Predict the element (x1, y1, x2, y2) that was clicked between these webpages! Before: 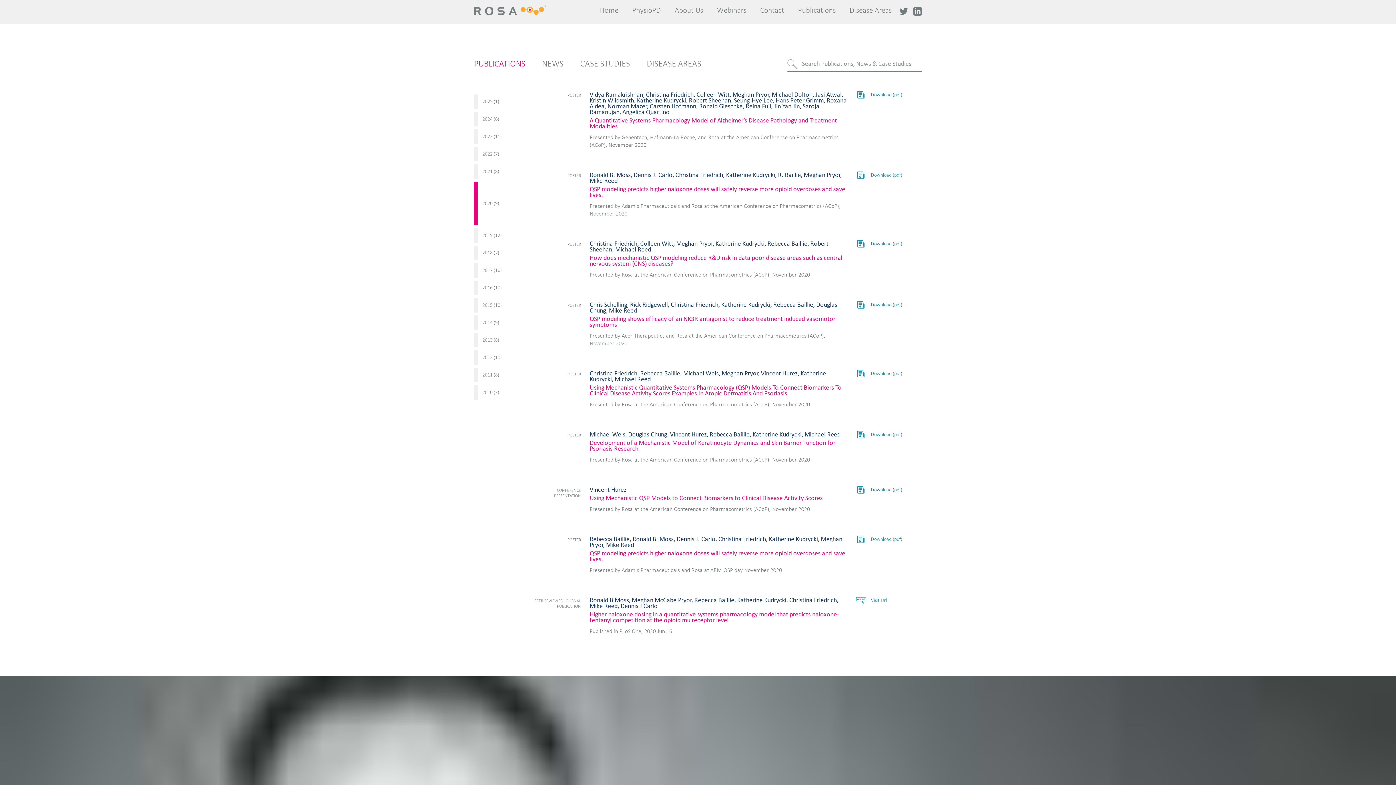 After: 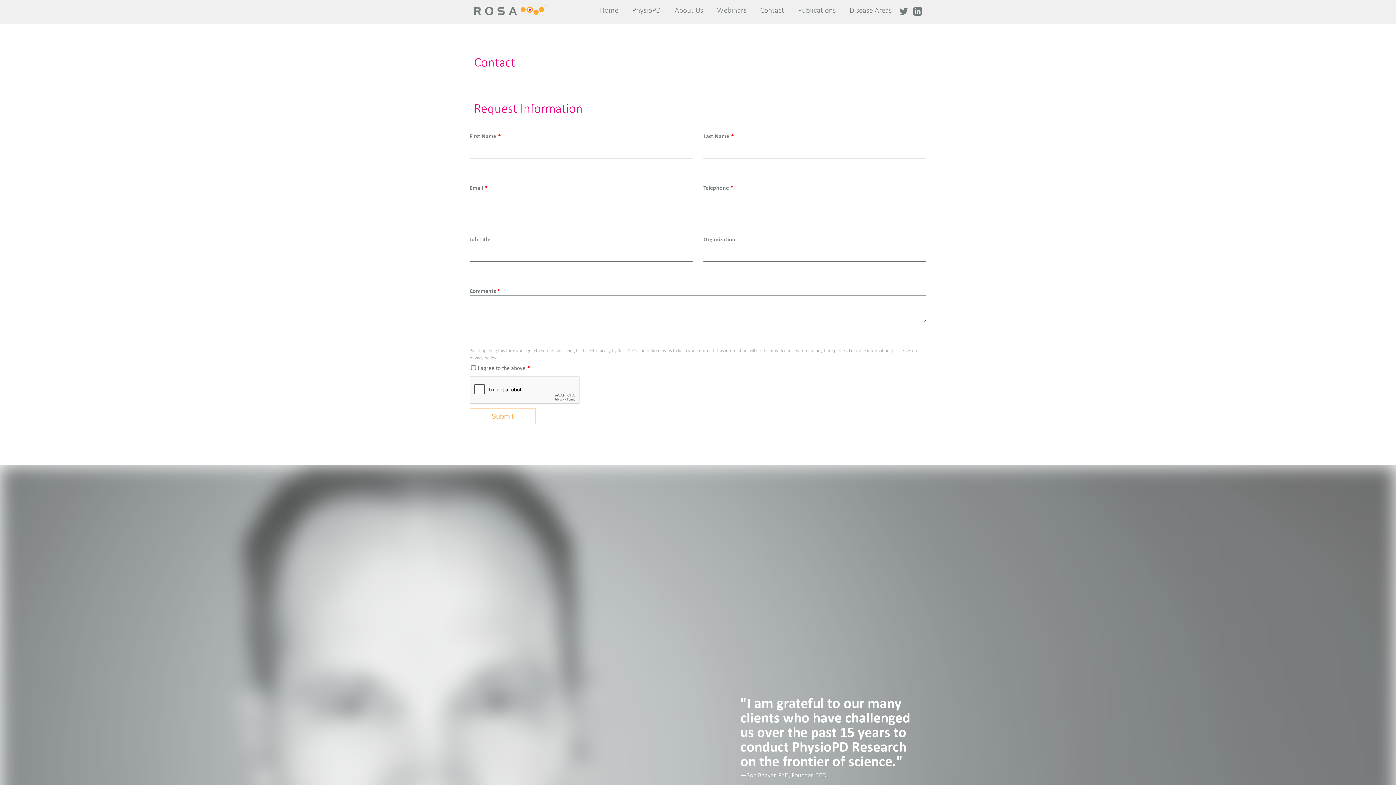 Action: label: Contact bbox: (754, 0, 790, 20)